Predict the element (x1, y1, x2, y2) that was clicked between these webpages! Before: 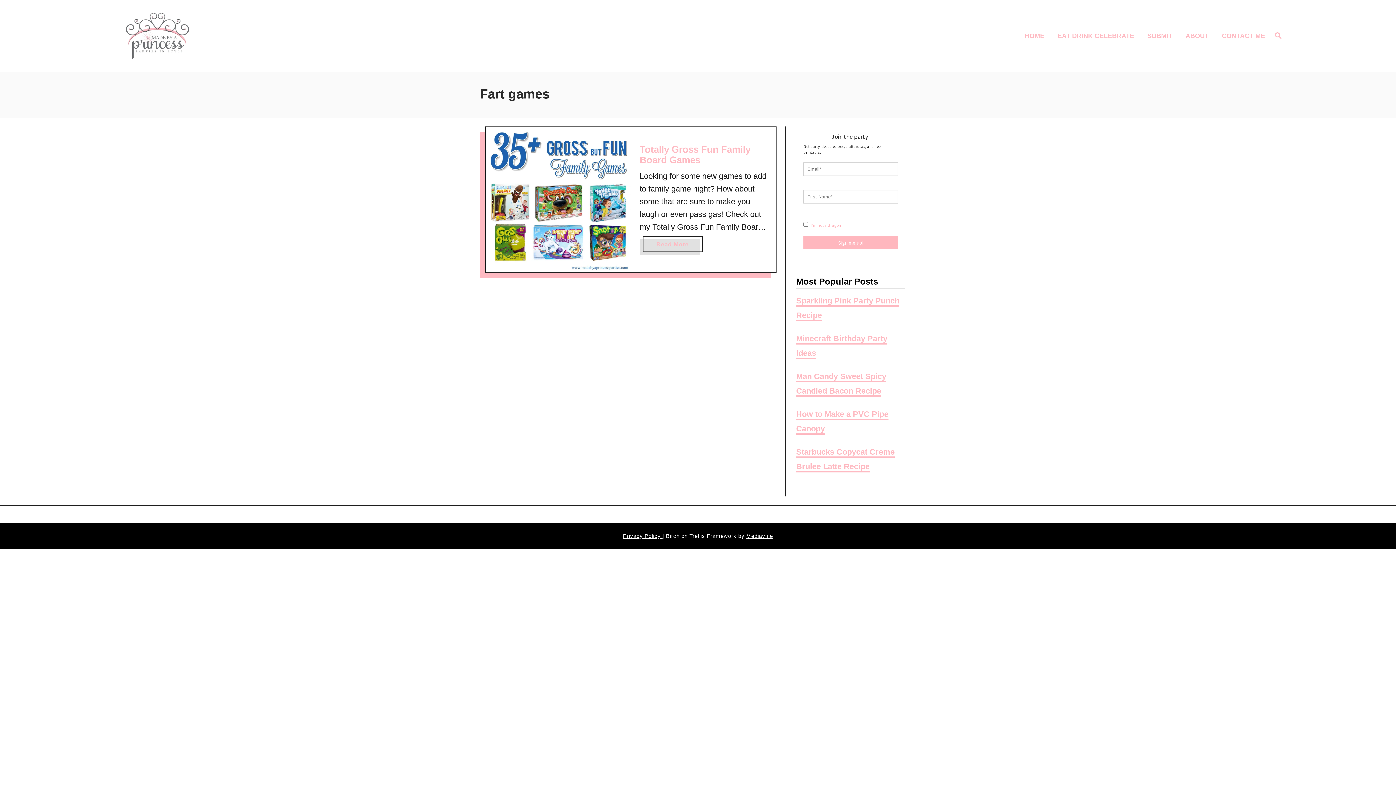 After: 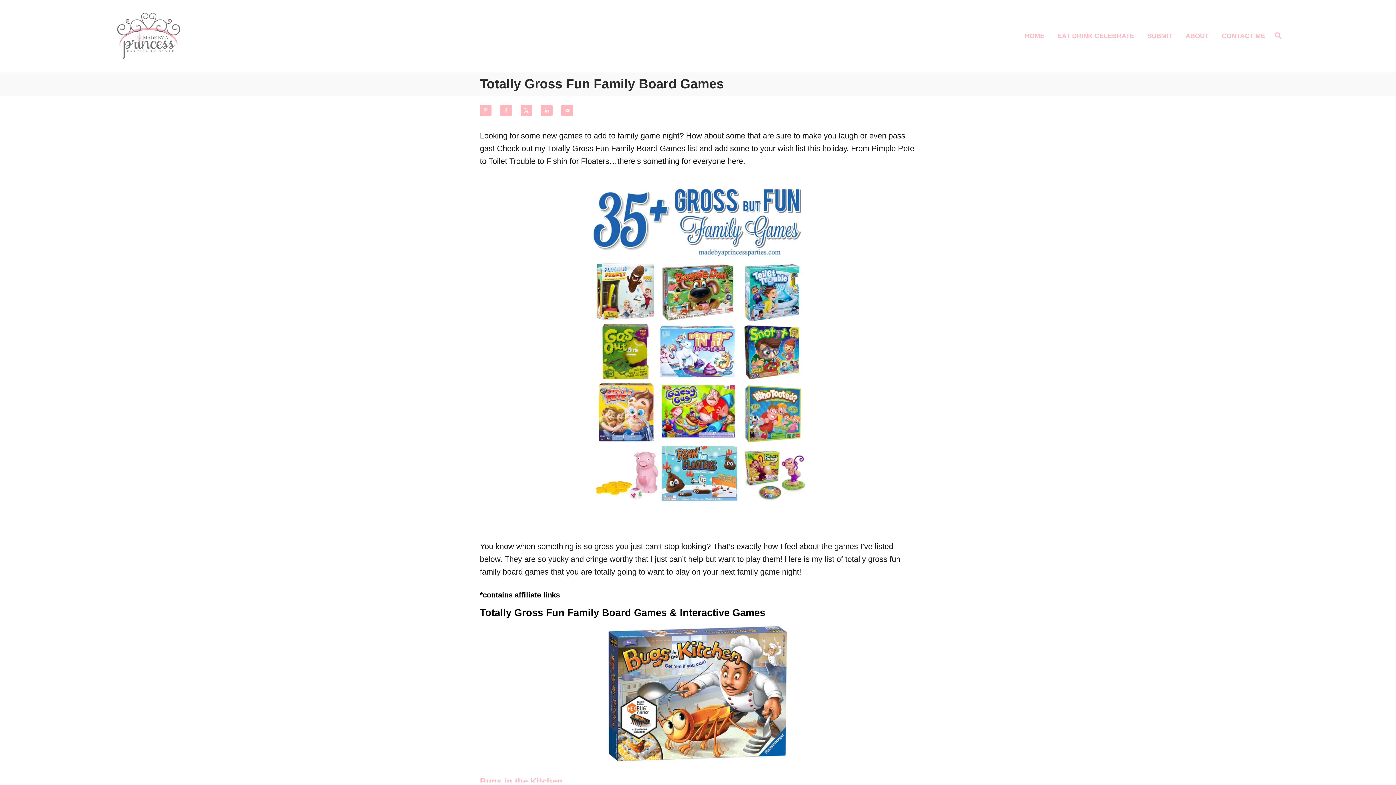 Action: label: Totally Gross Fun Family Board Games bbox: (639, 143, 750, 165)